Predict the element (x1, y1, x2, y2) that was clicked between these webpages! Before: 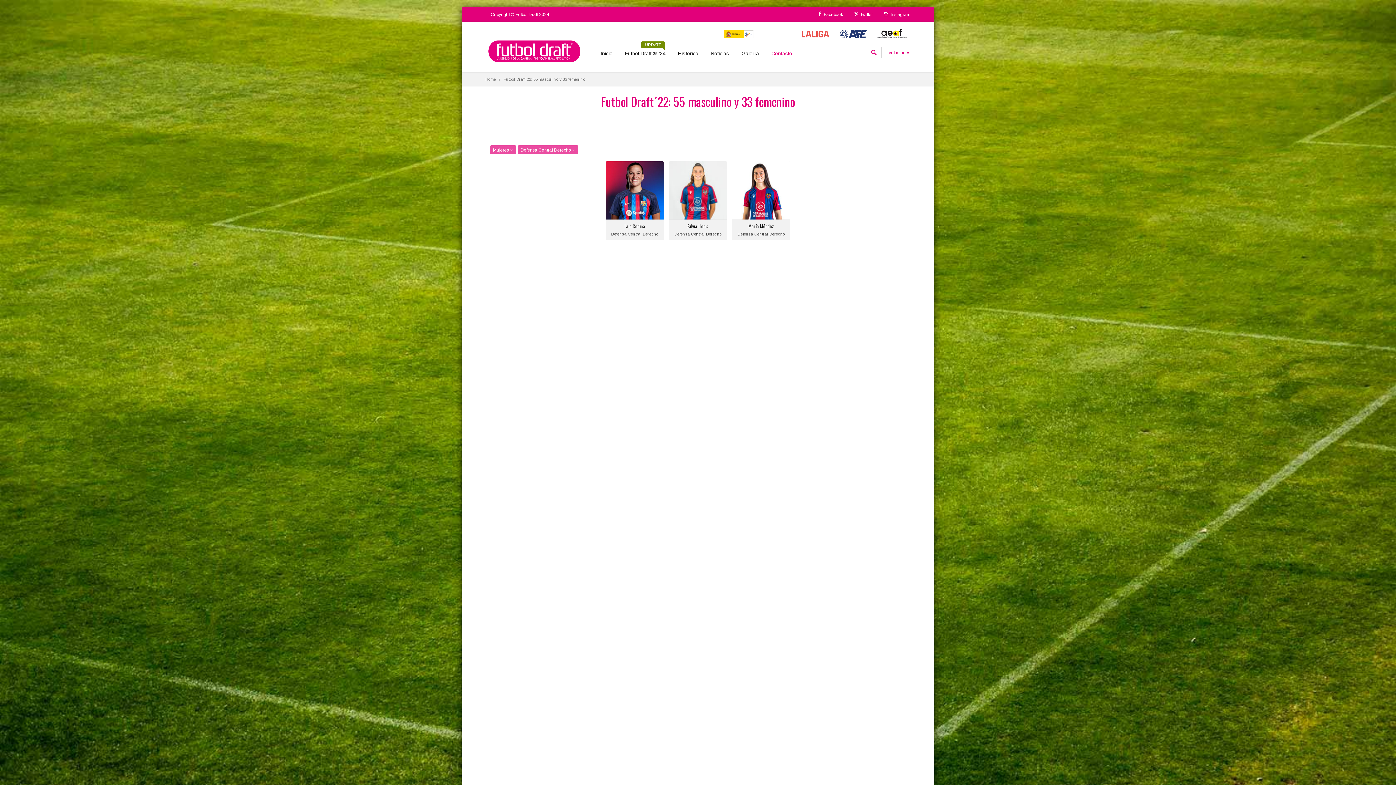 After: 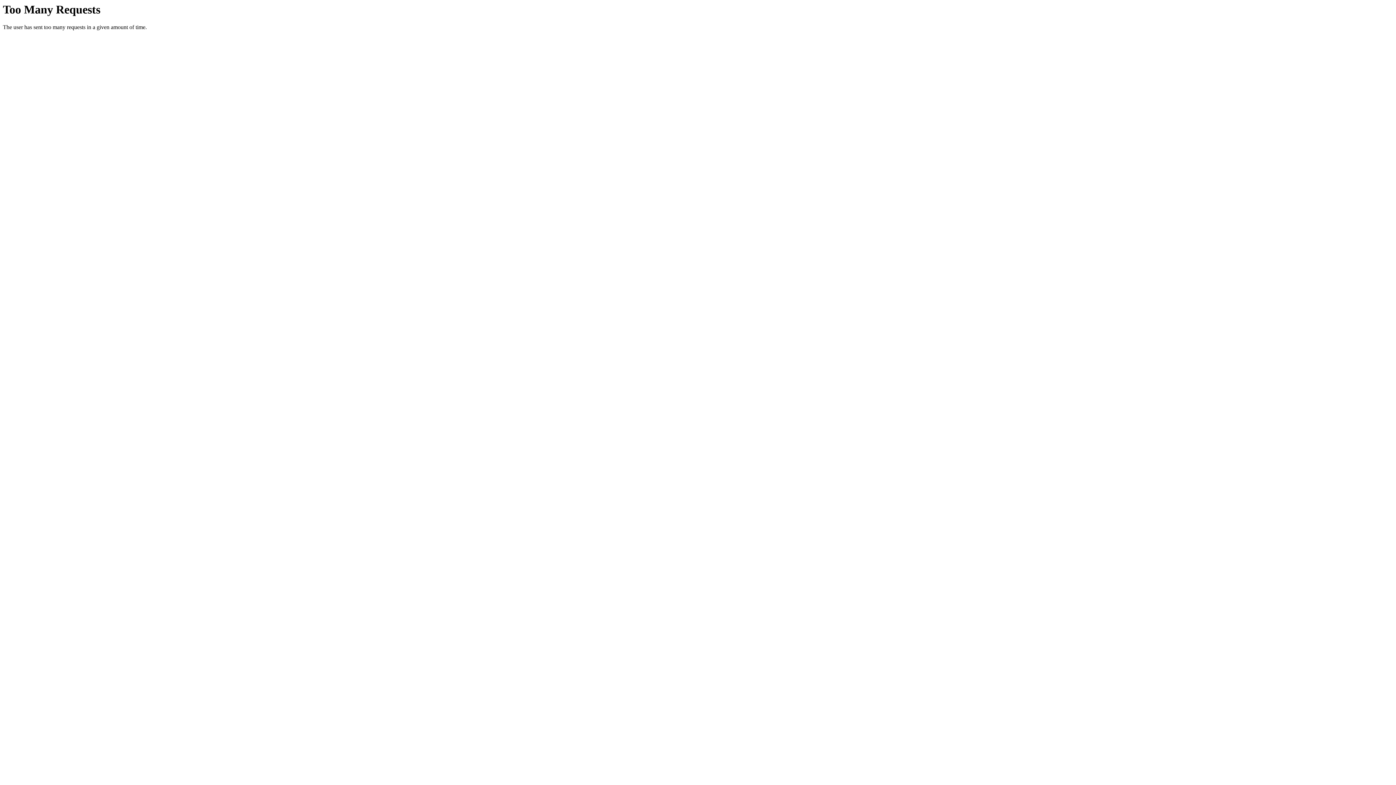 Action: bbox: (872, 30, 910, 36)